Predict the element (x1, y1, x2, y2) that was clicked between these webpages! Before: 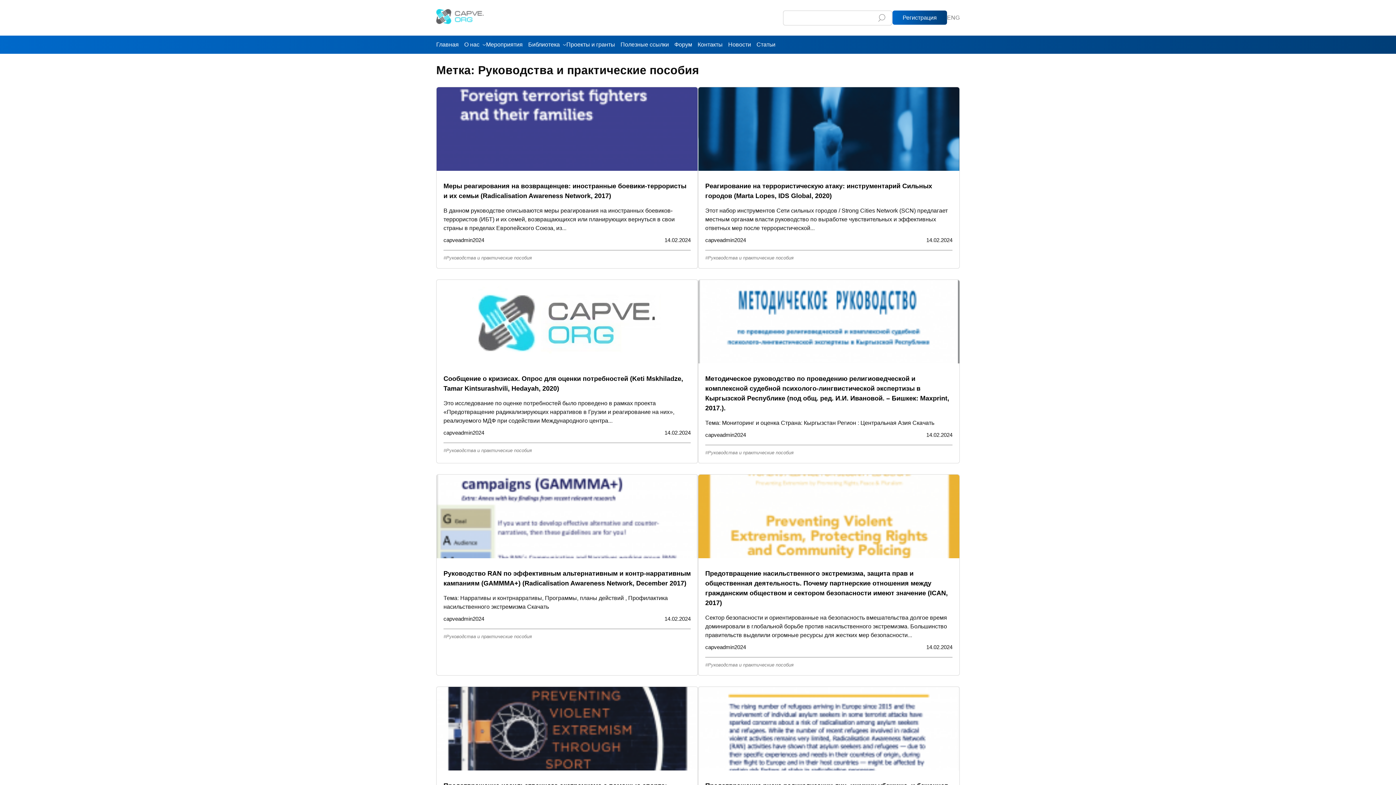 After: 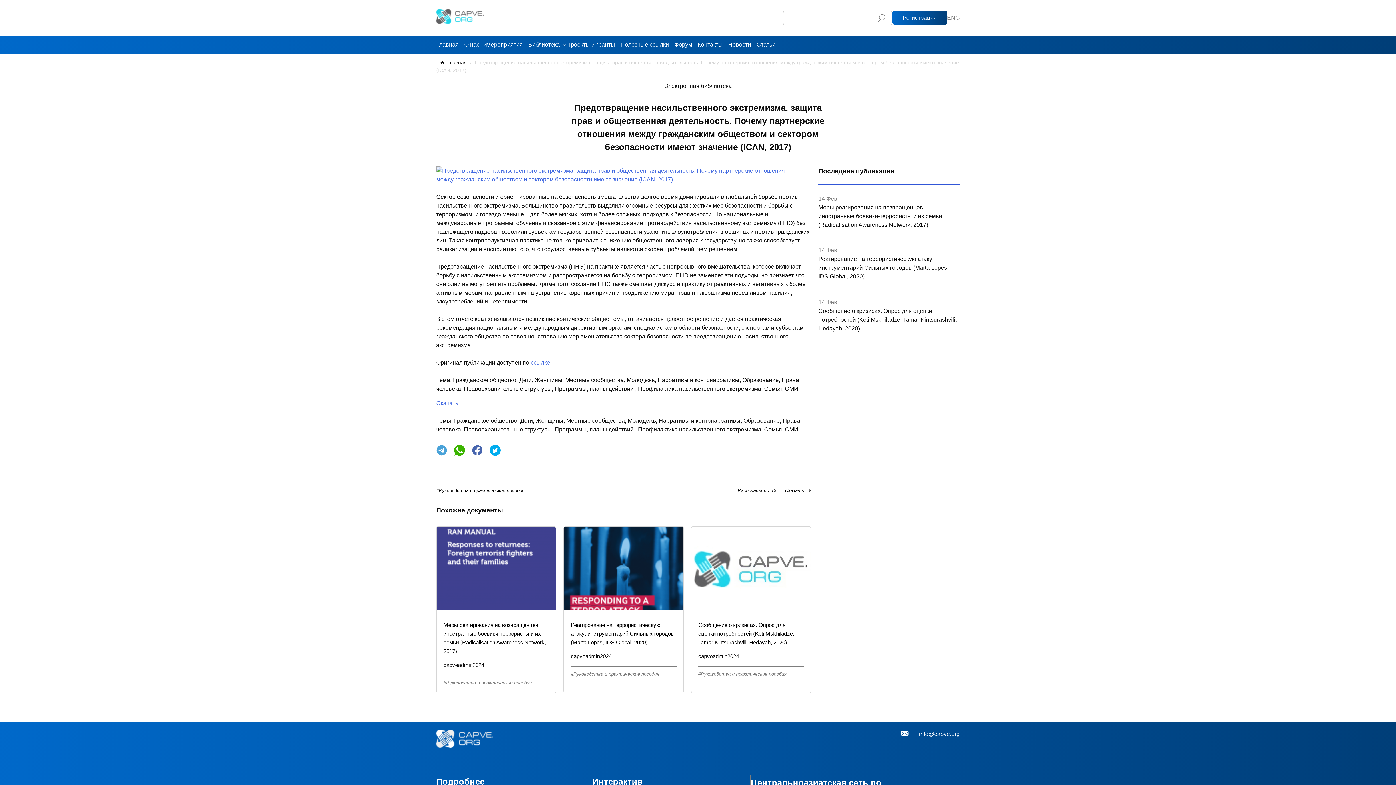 Action: bbox: (698, 474, 959, 558)